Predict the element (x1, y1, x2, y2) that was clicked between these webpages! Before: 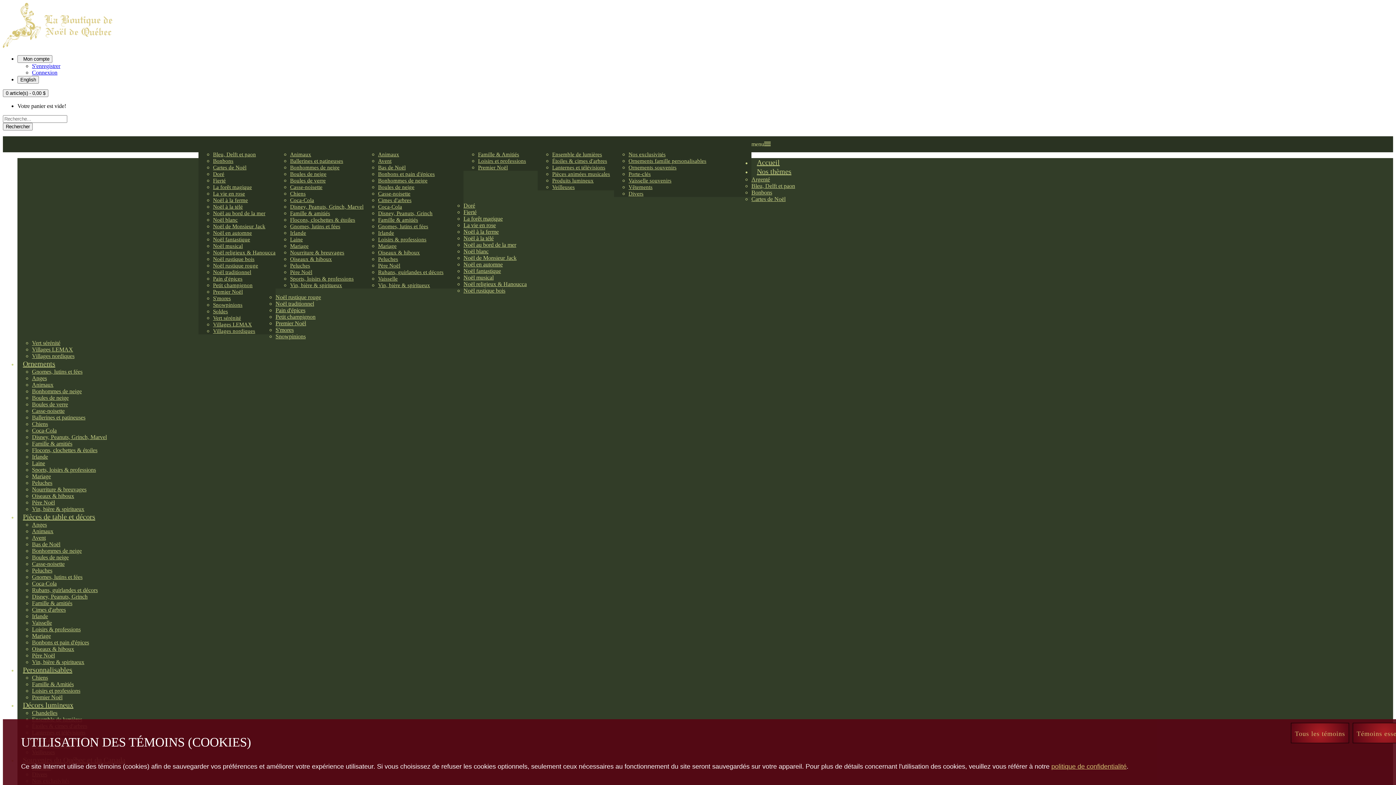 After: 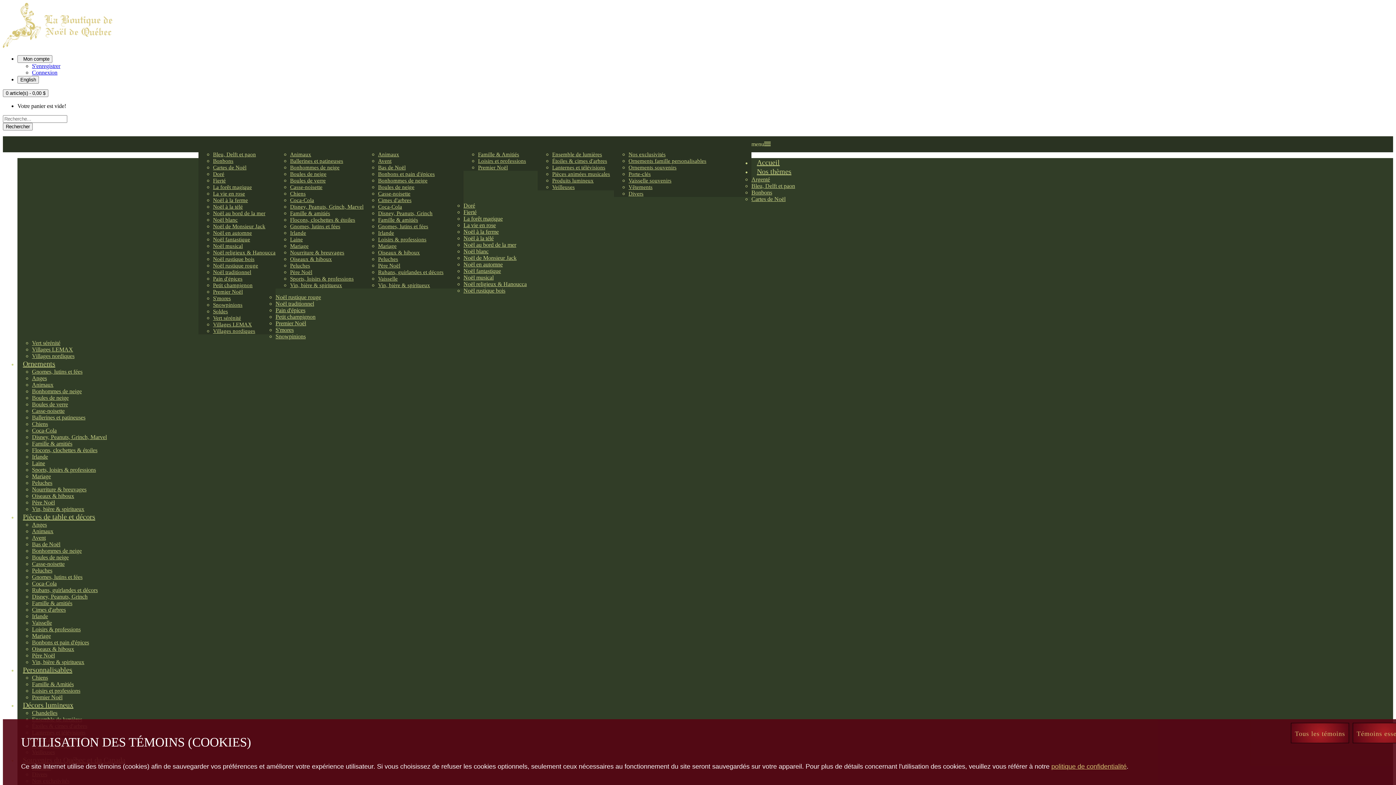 Action: bbox: (290, 269, 312, 275) label: Père Noël